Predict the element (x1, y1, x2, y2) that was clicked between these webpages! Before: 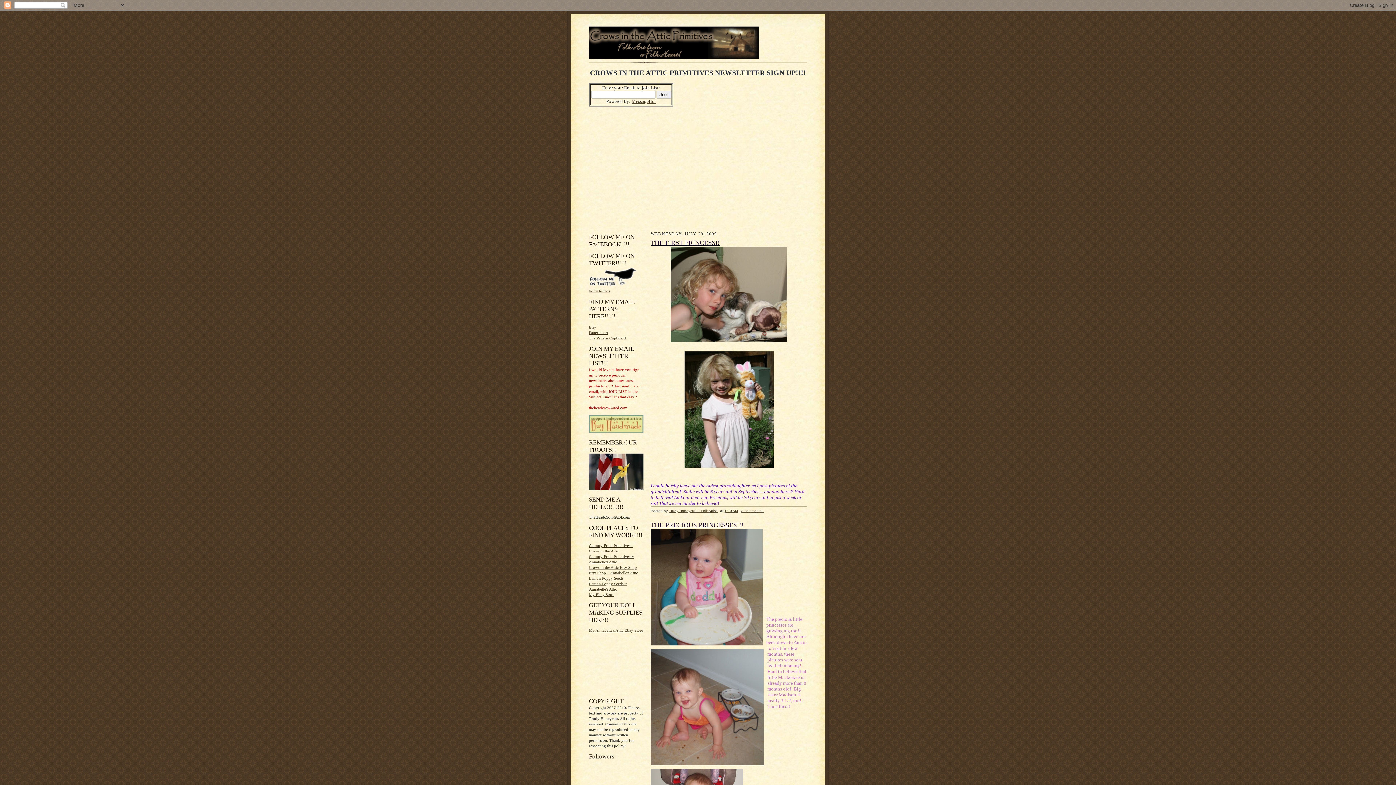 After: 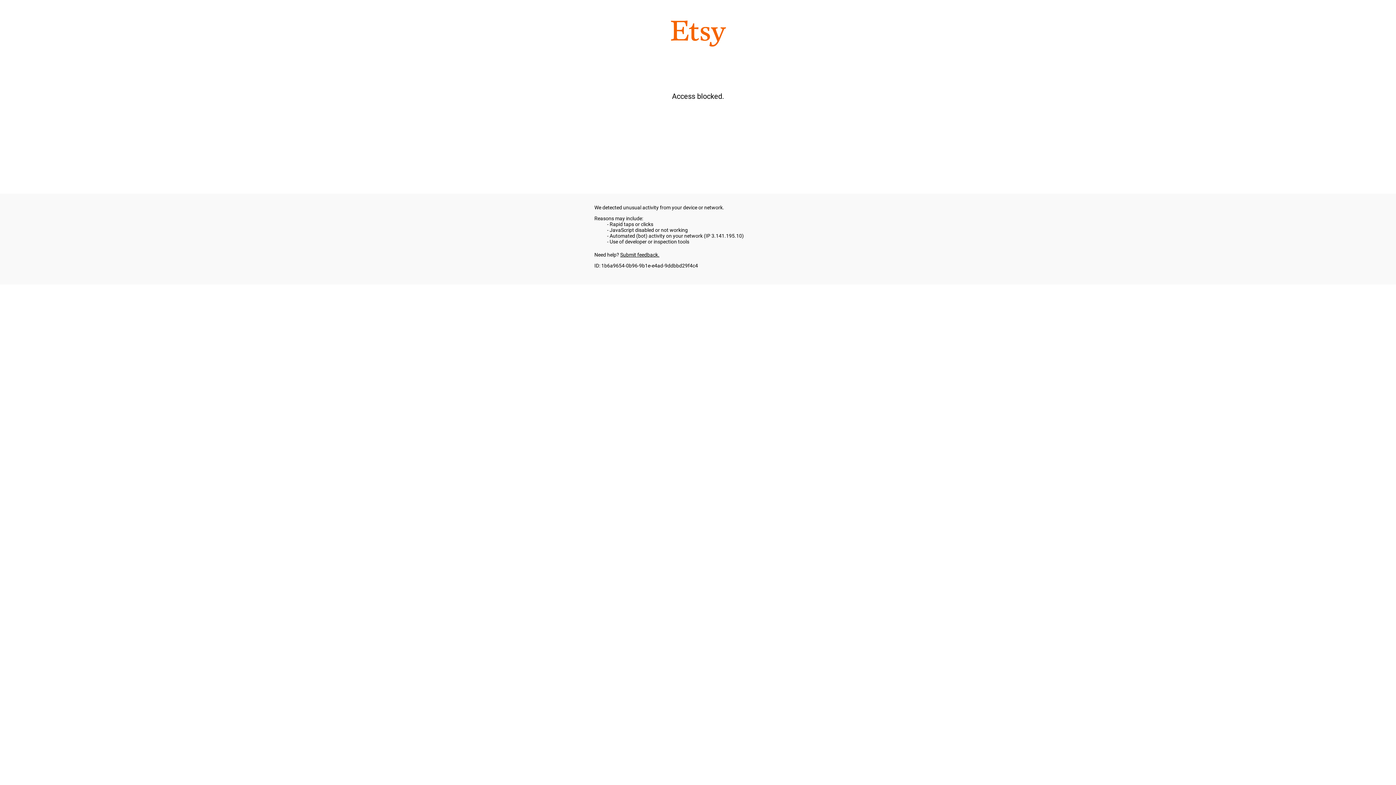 Action: bbox: (589, 570, 638, 575) label: Etsy Shop ~ Annabelle's Attic